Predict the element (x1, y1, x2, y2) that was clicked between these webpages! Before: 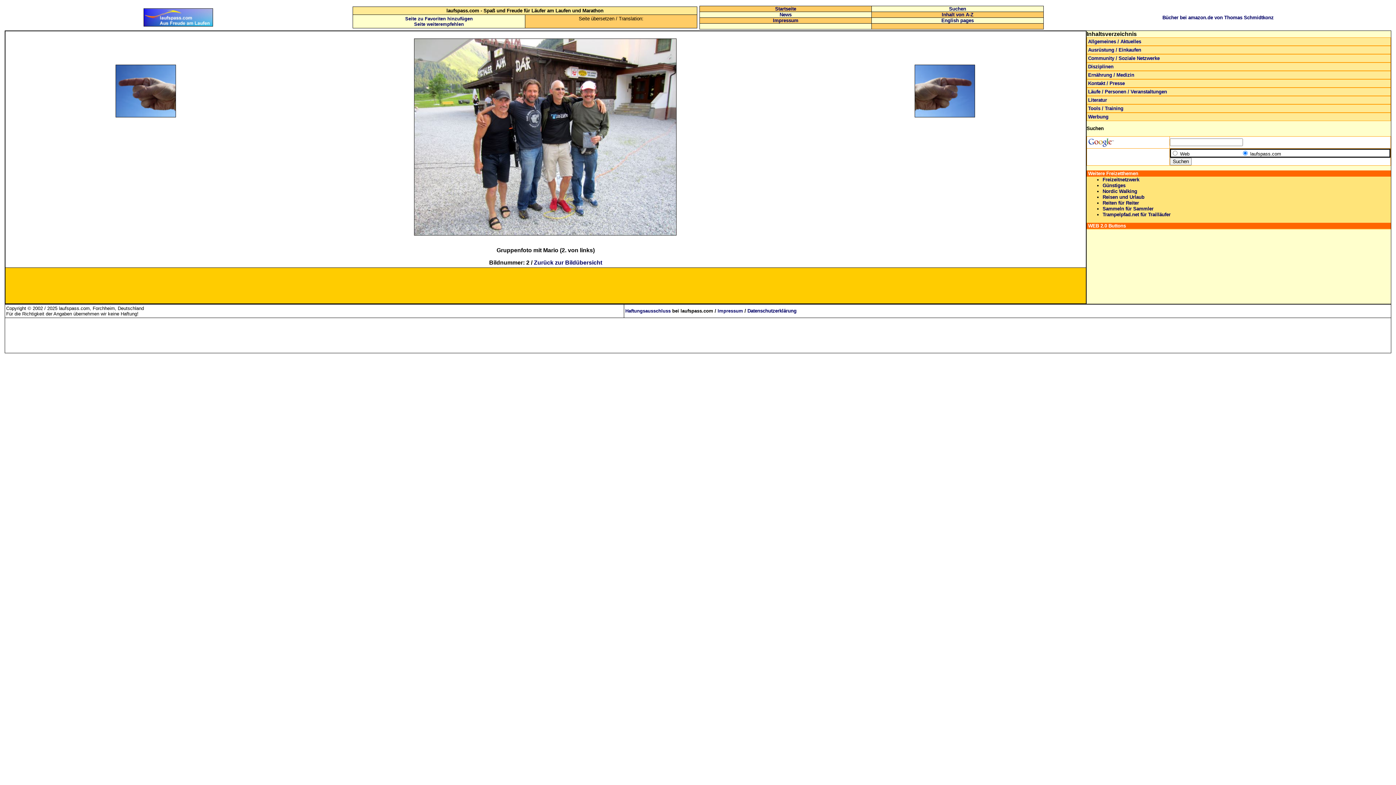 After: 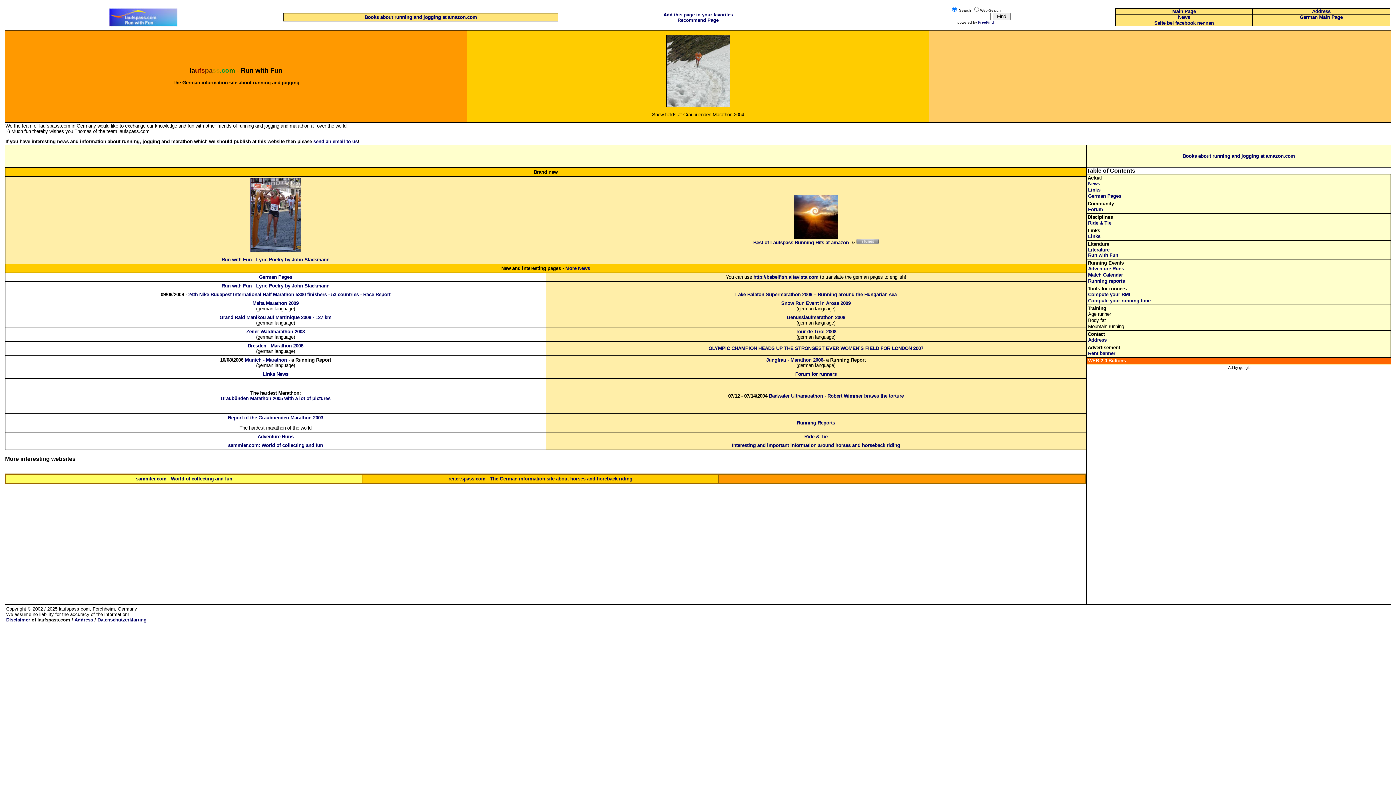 Action: bbox: (941, 17, 974, 23) label: English pages